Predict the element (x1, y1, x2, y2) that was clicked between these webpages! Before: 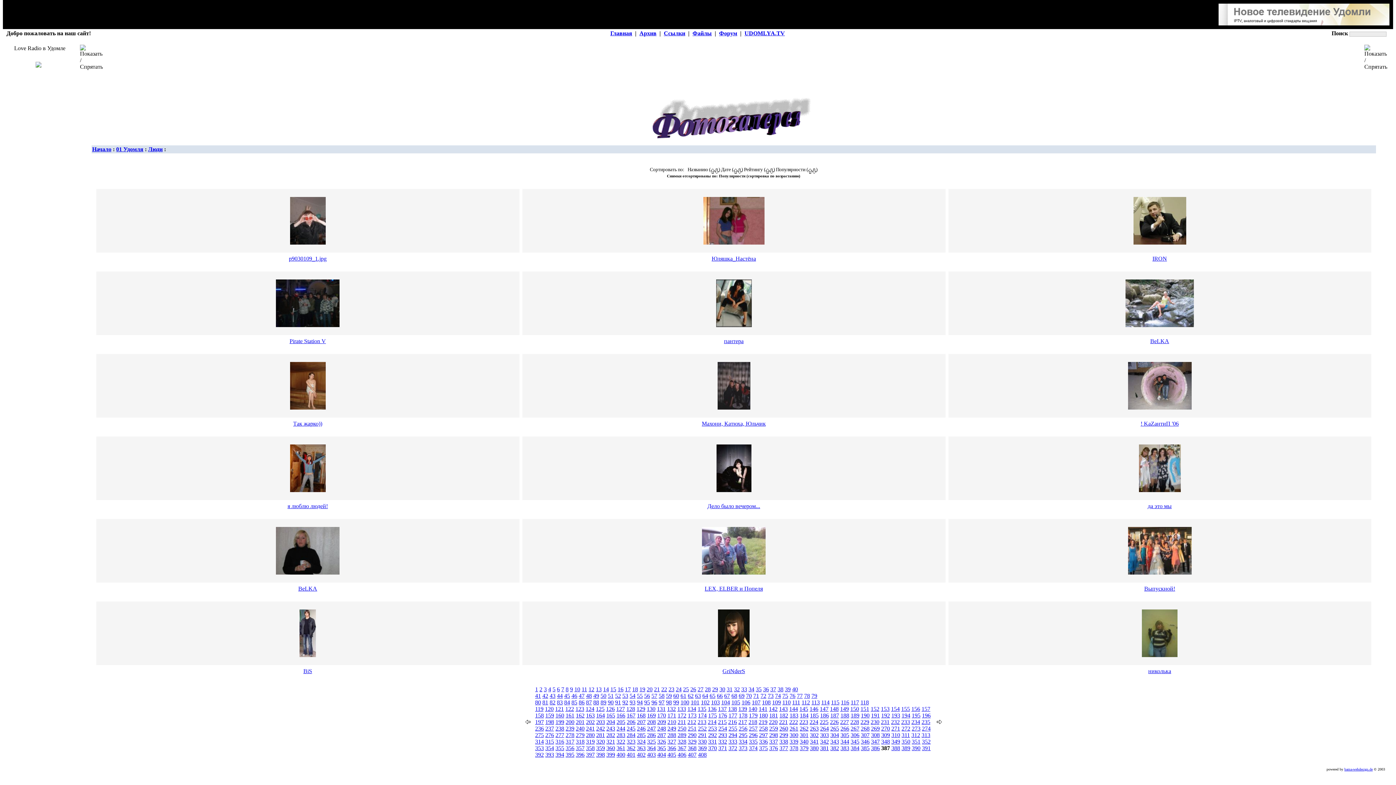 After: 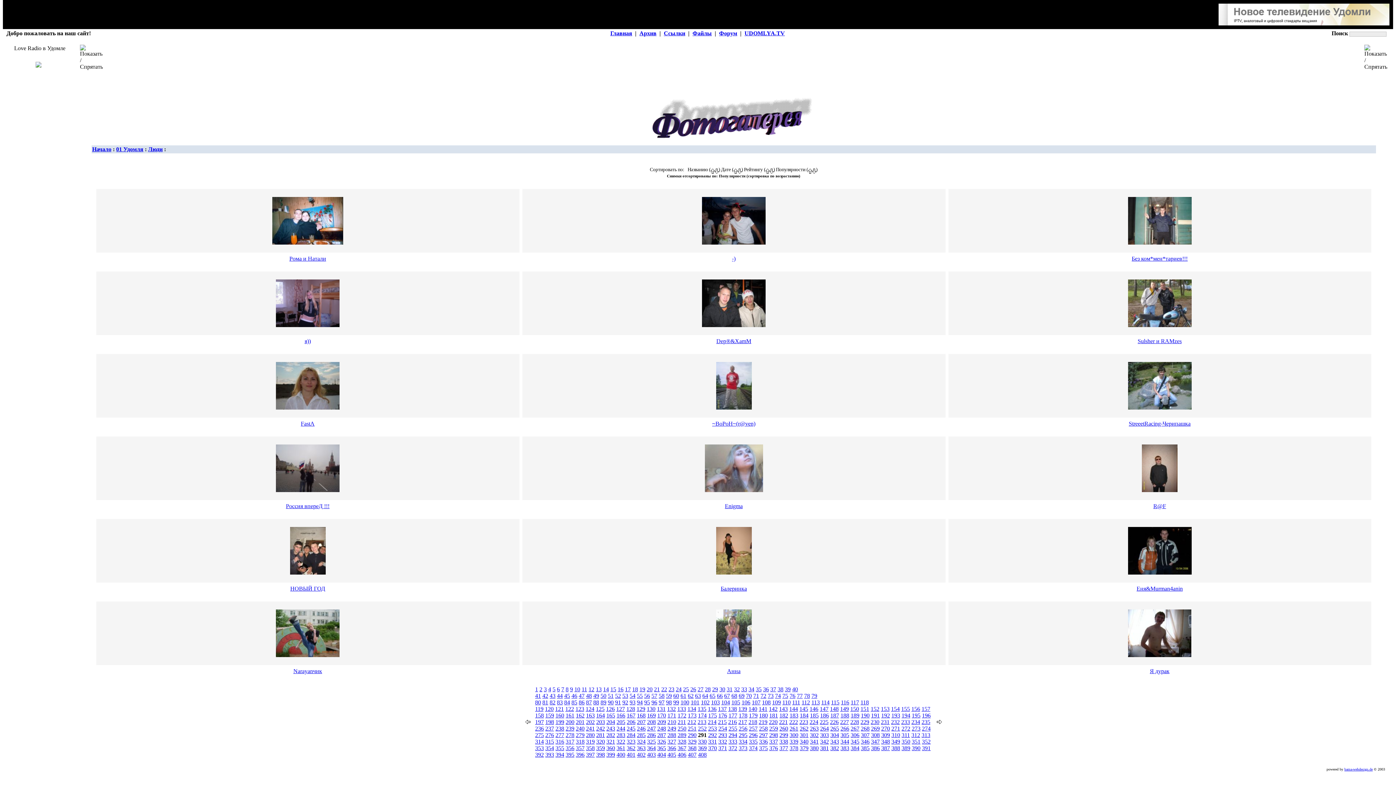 Action: bbox: (698, 732, 706, 738) label: 291